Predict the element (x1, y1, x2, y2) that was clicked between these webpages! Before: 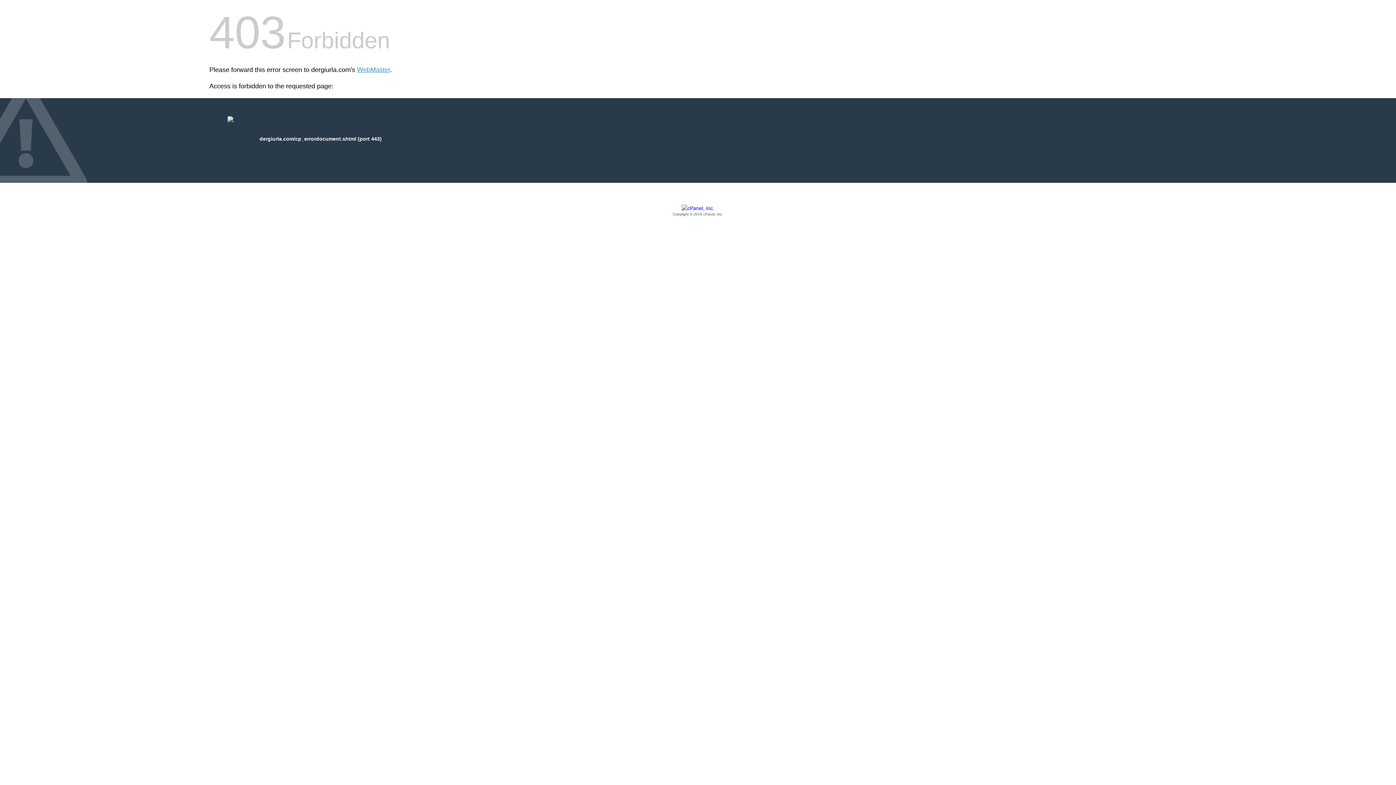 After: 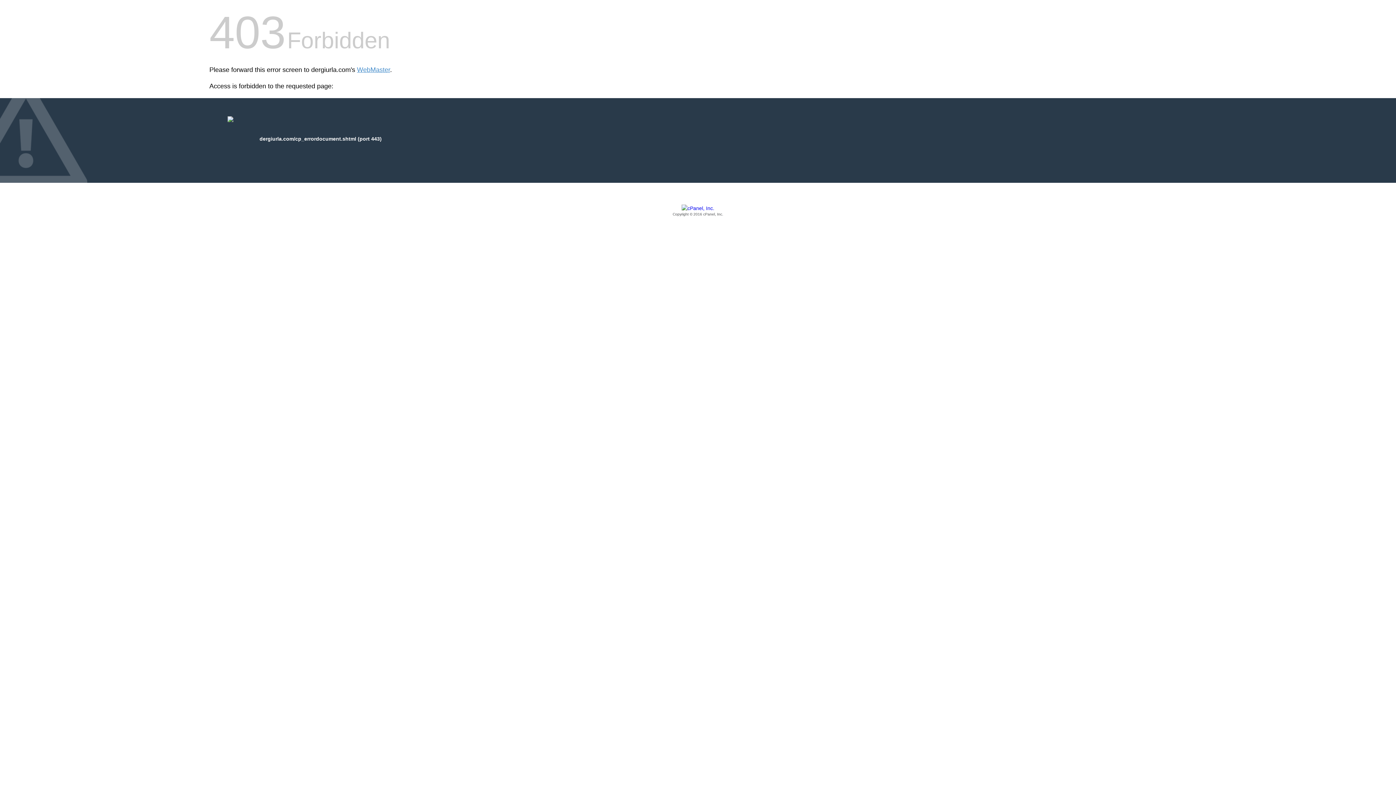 Action: label: Copyright © 2016 cPanel, Inc. bbox: (209, 205, 1186, 217)